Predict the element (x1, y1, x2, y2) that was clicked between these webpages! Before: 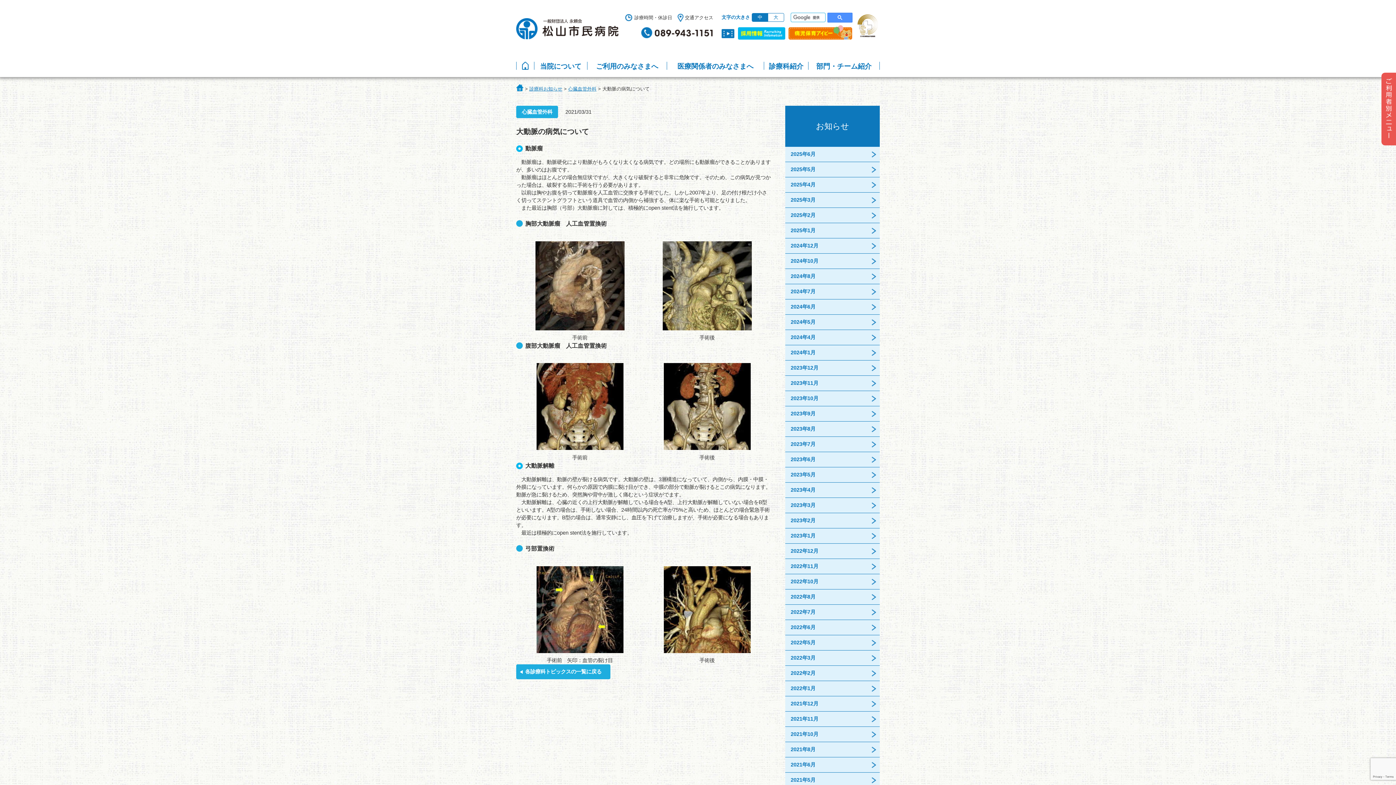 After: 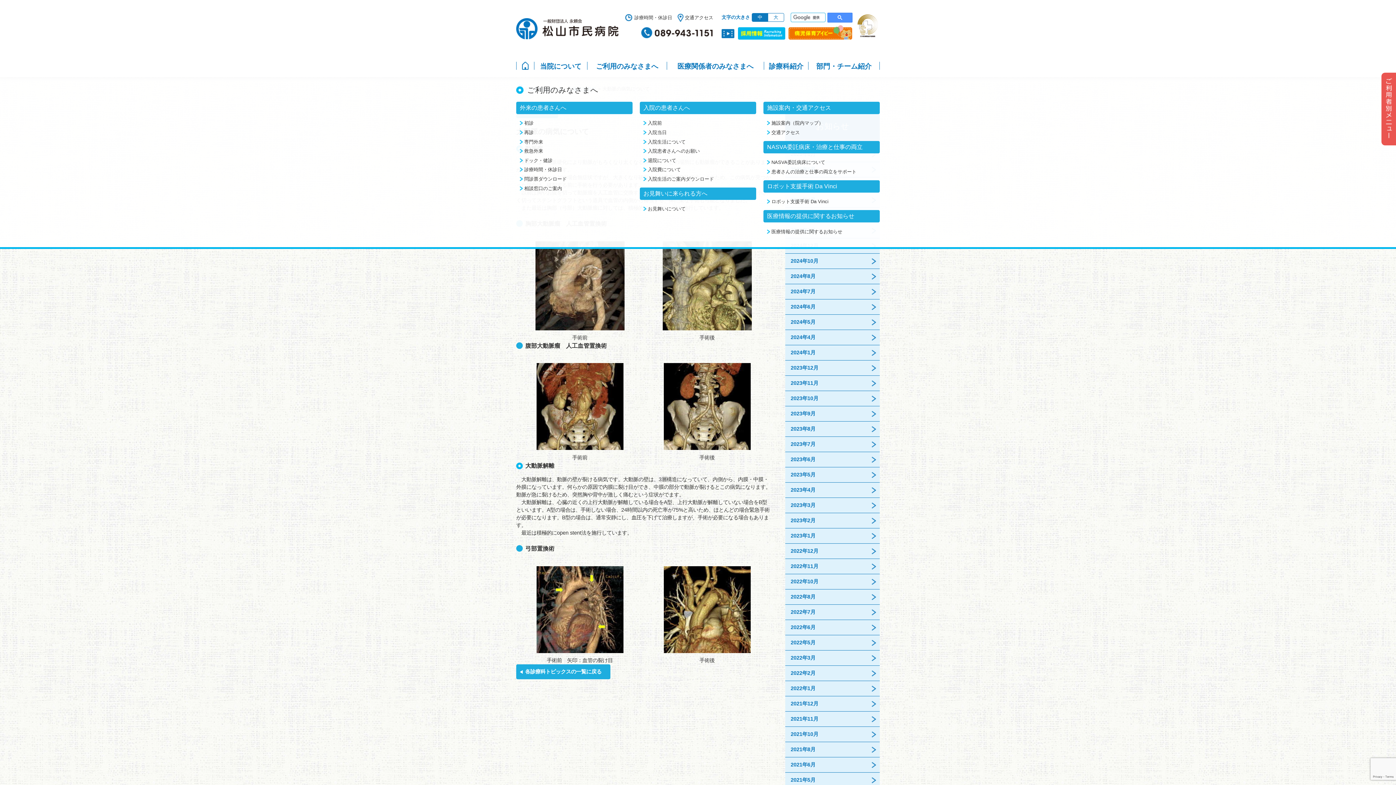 Action: label: ご利用のみなさまへ bbox: (587, 62, 666, 69)